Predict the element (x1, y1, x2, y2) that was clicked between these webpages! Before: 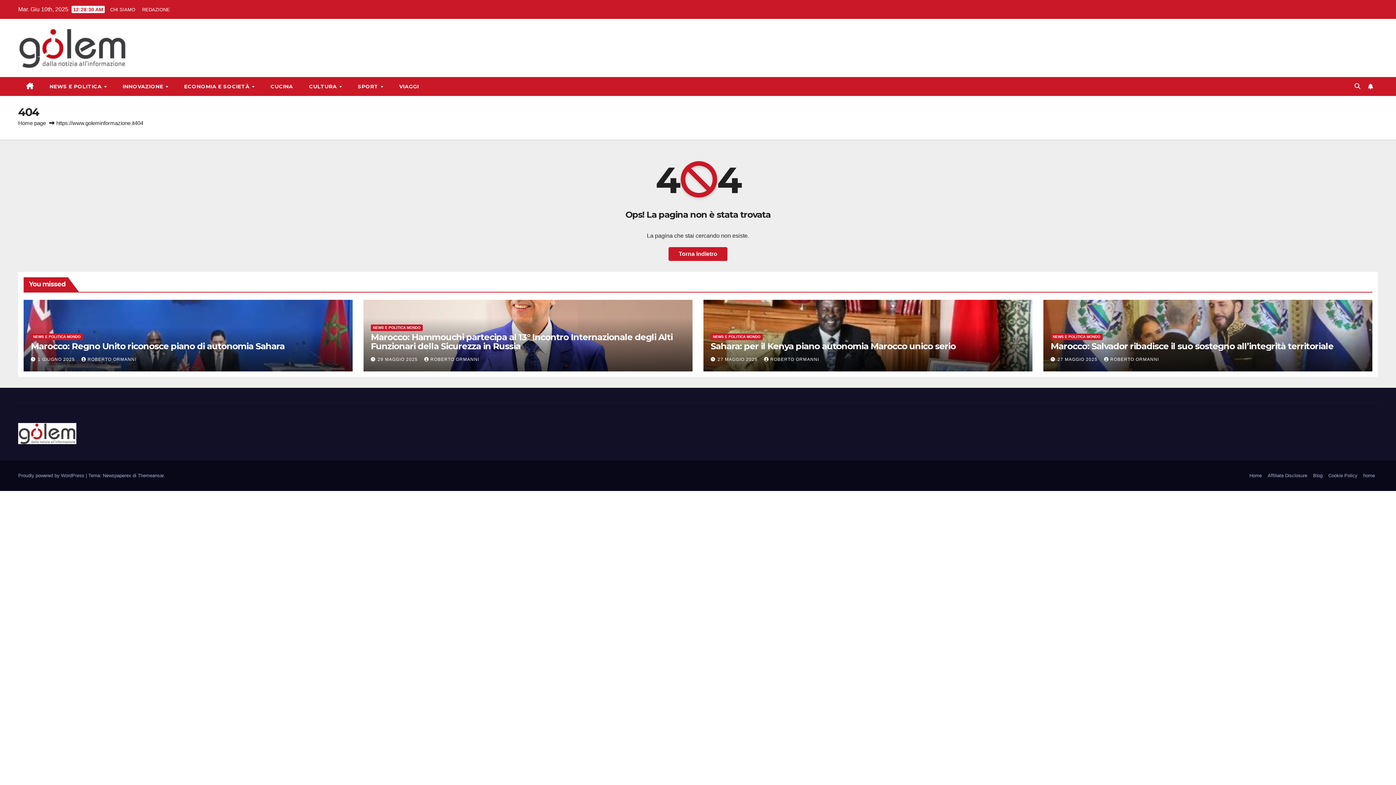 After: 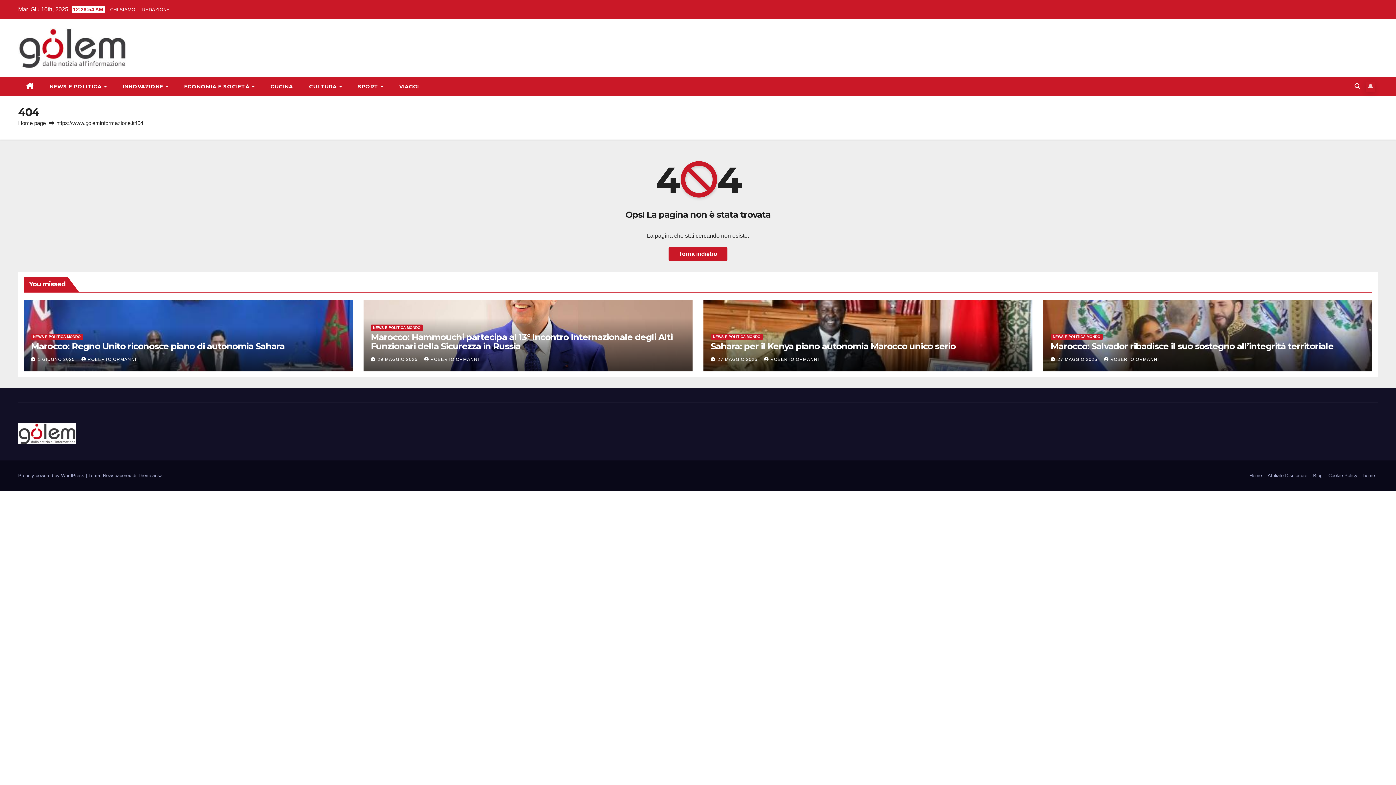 Action: bbox: (1366, 81, 1375, 91)